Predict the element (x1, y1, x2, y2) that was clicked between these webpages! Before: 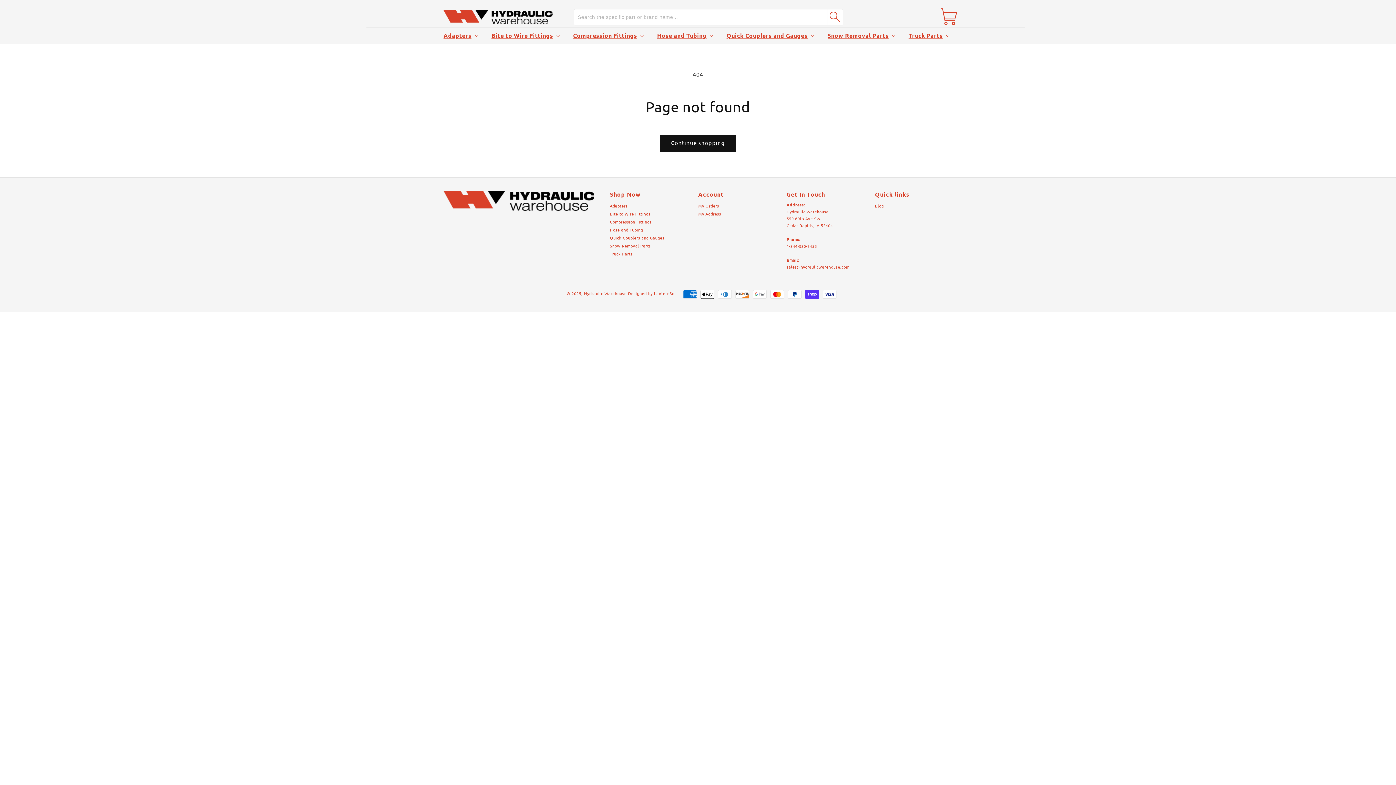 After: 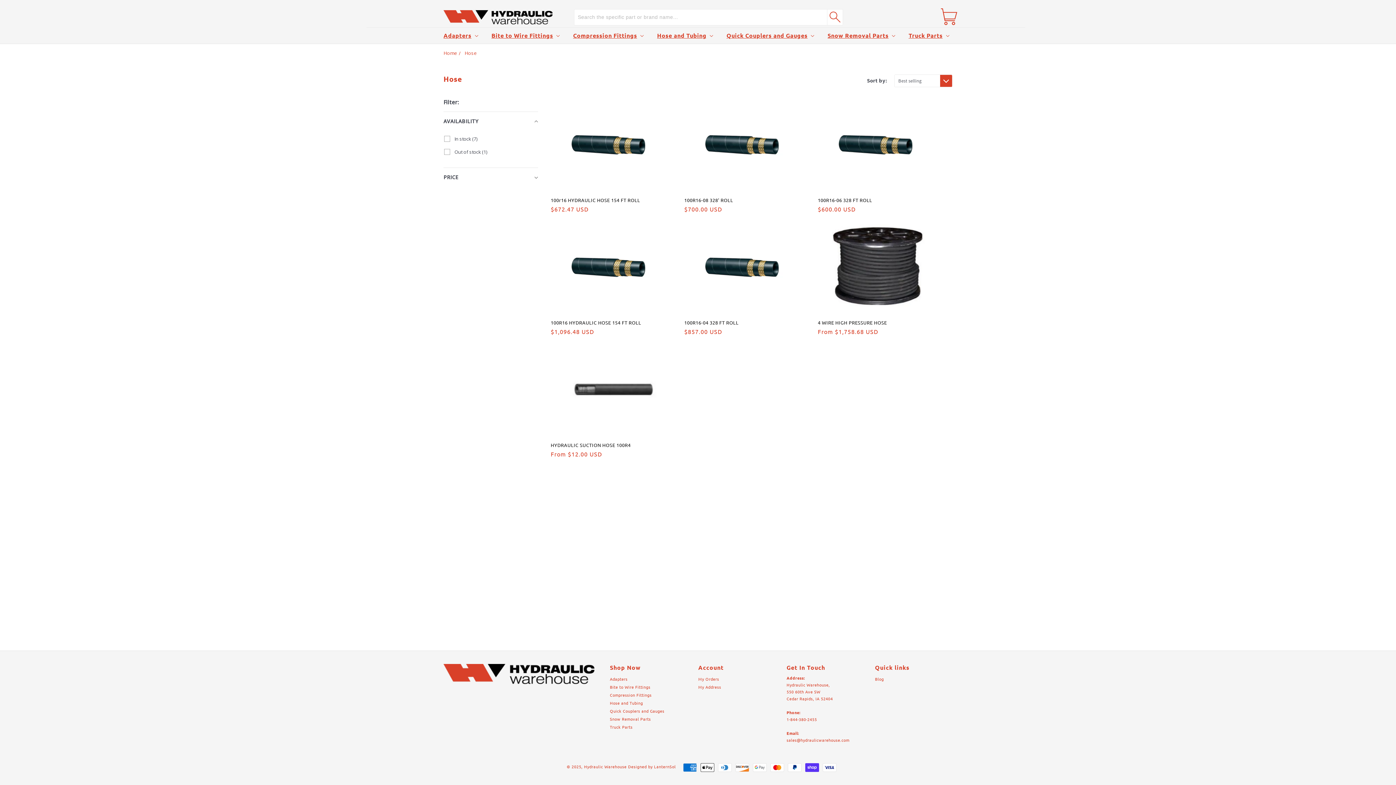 Action: bbox: (610, 226, 643, 233) label: Hose and Tubing